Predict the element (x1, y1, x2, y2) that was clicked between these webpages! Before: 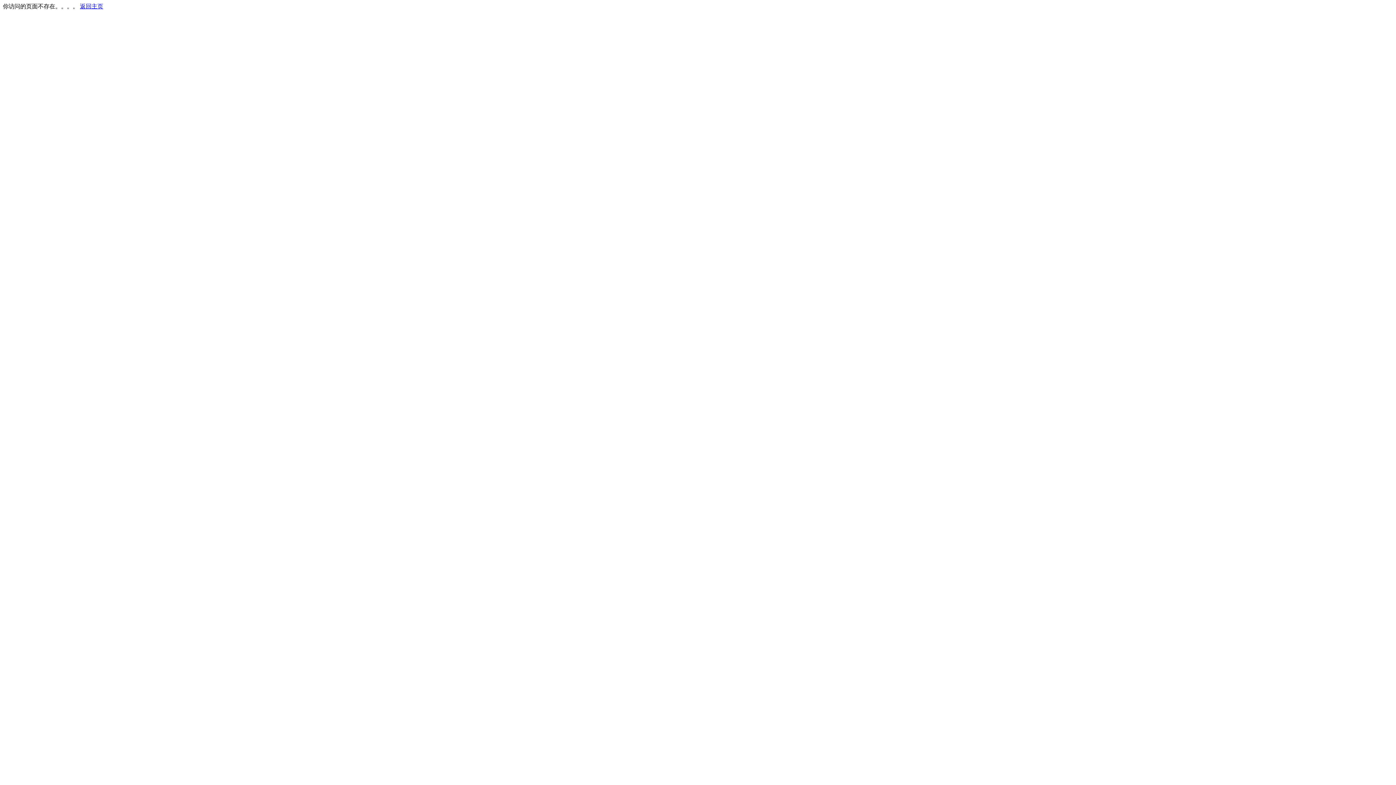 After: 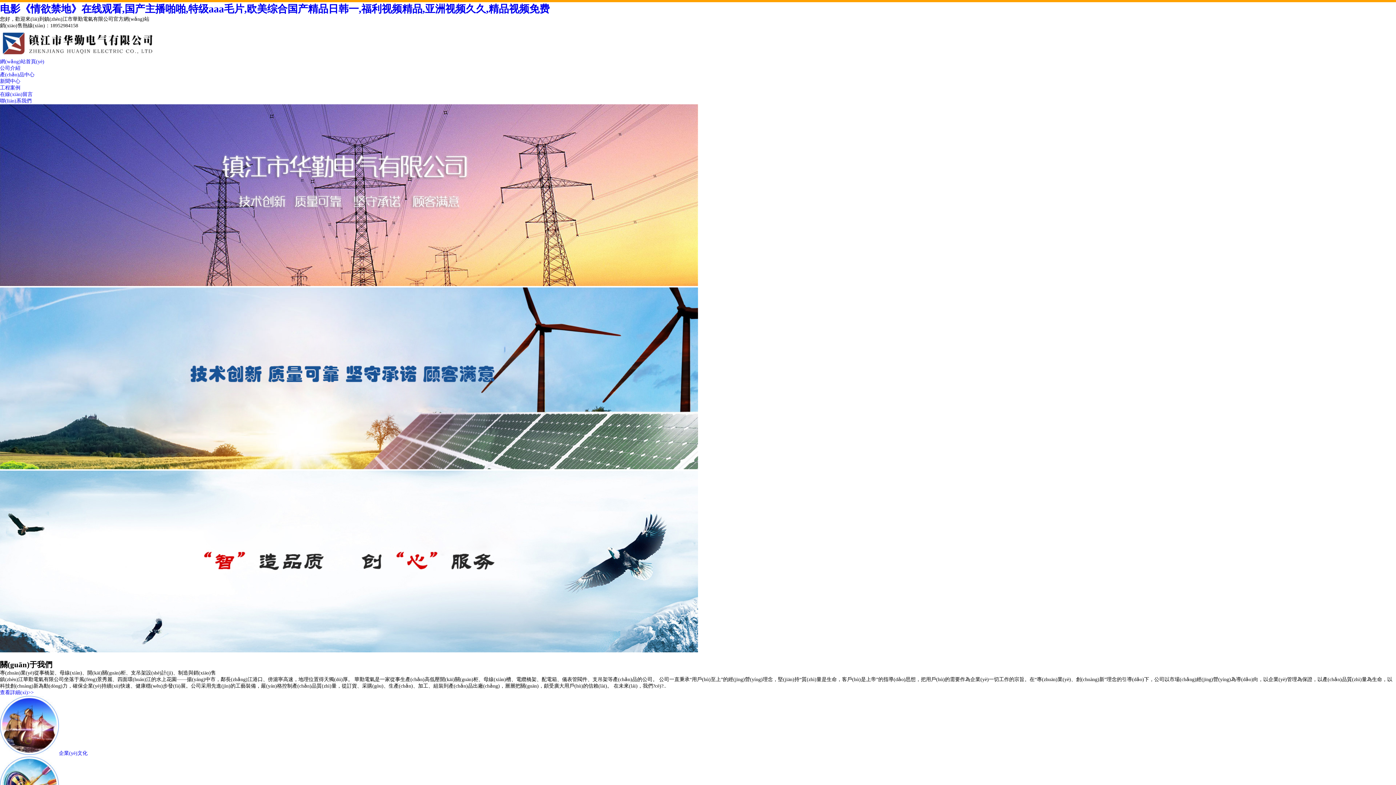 Action: label: 返回主页 bbox: (80, 3, 103, 9)